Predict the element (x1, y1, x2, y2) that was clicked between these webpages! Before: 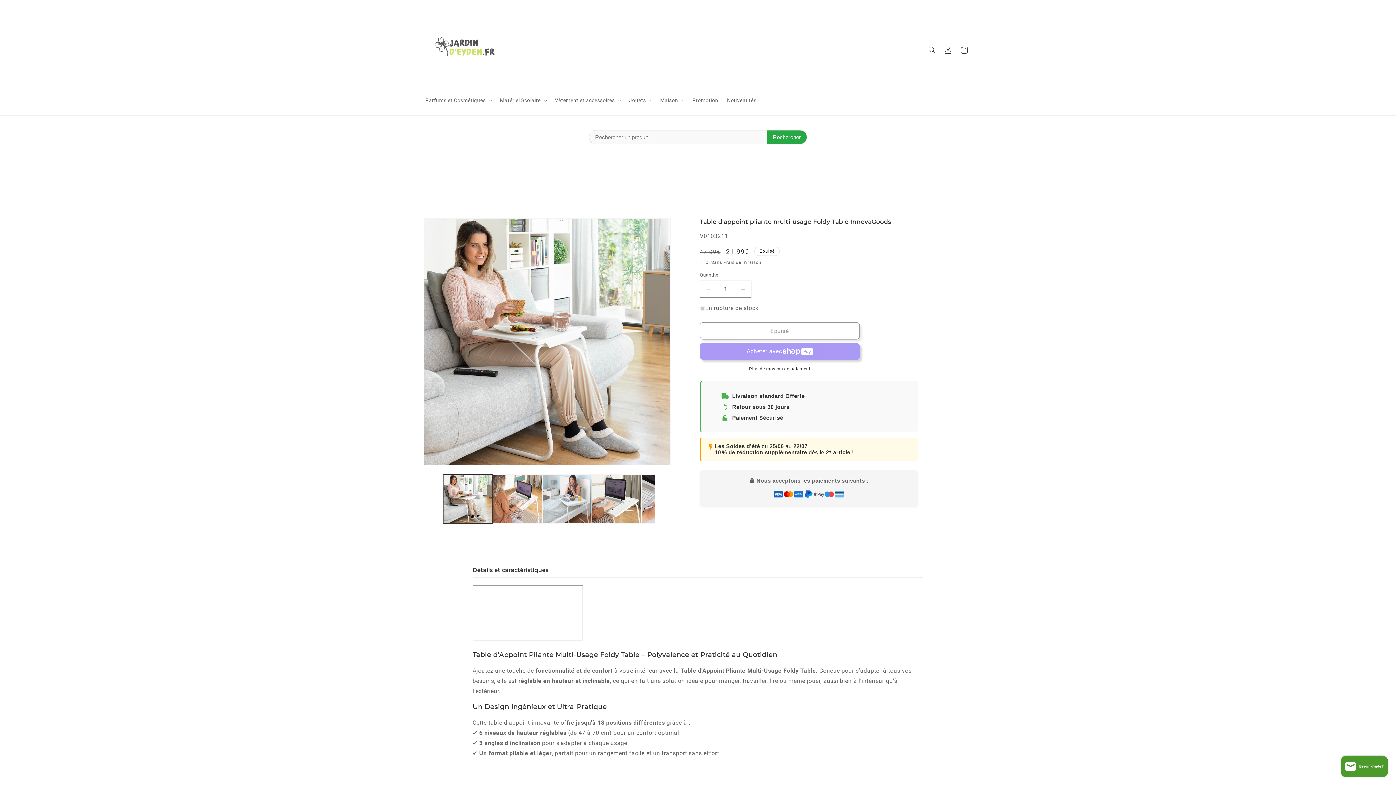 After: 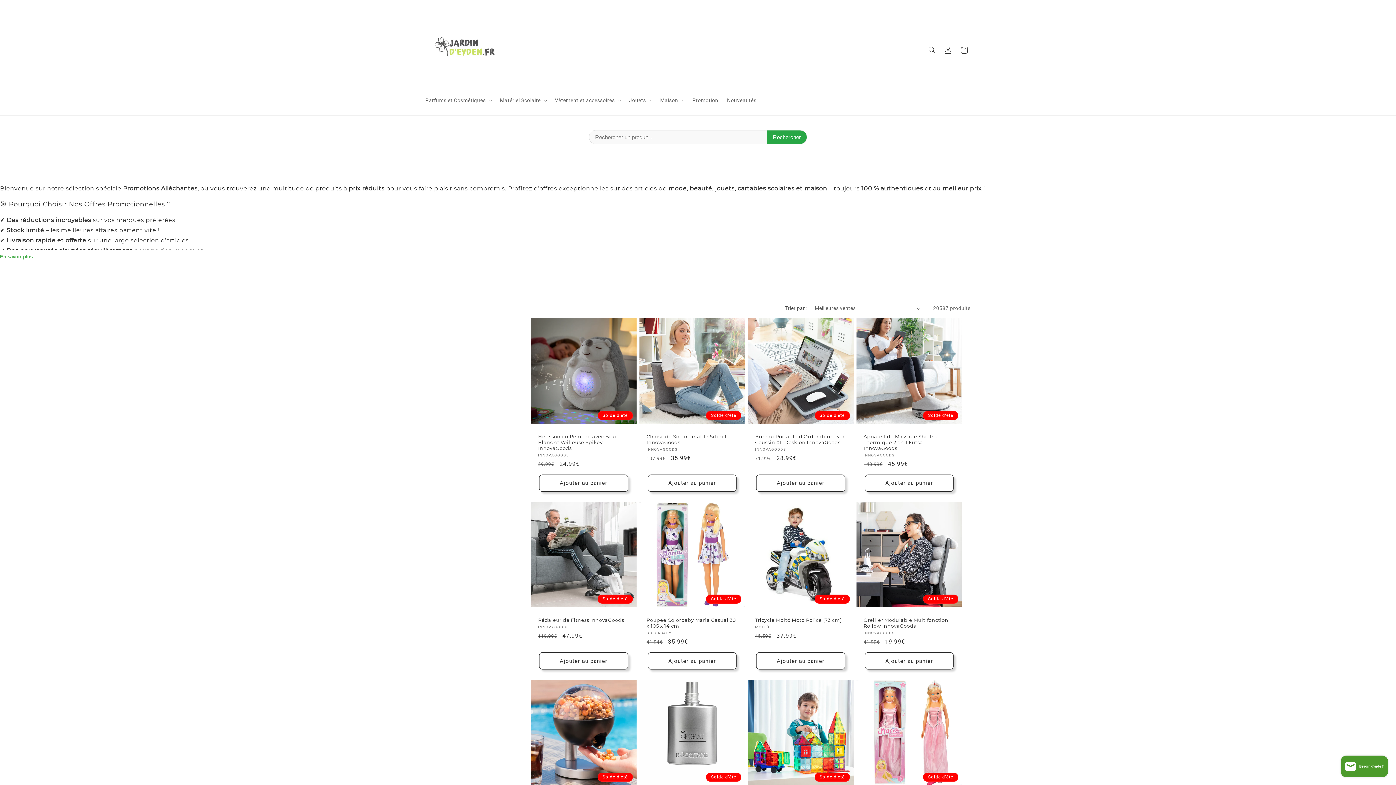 Action: label: Promotion bbox: (688, 92, 722, 108)